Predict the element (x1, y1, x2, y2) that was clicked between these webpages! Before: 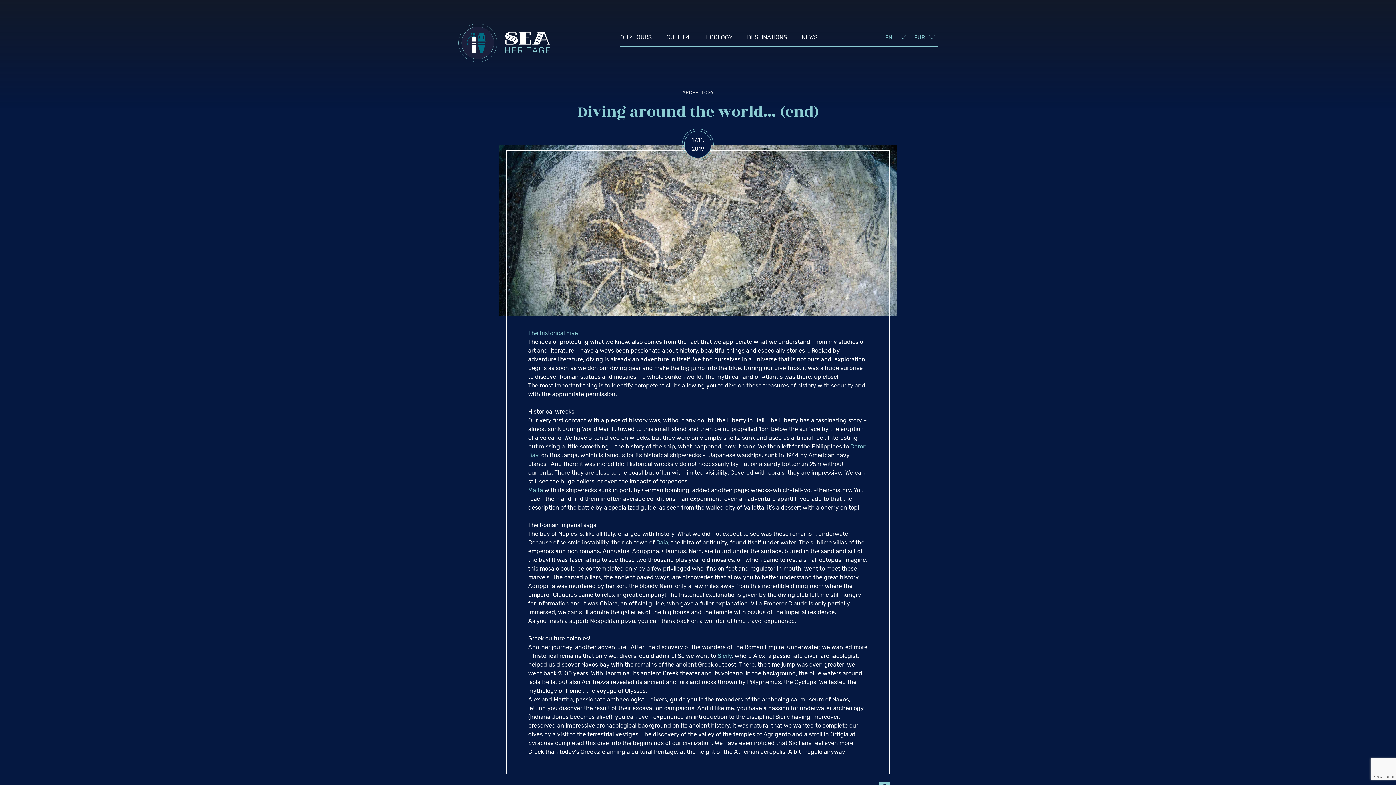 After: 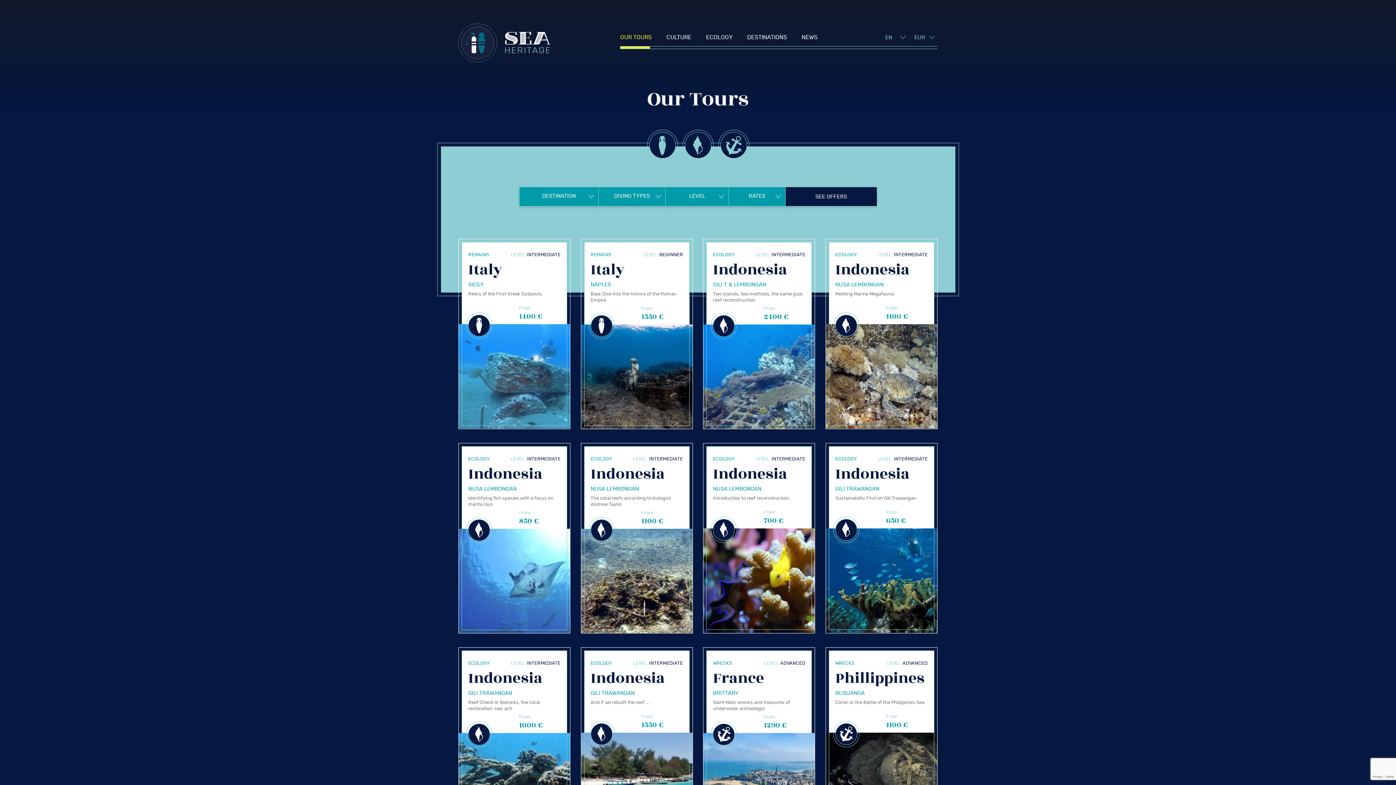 Action: bbox: (620, 28, 653, 46) label: OUR TOURS